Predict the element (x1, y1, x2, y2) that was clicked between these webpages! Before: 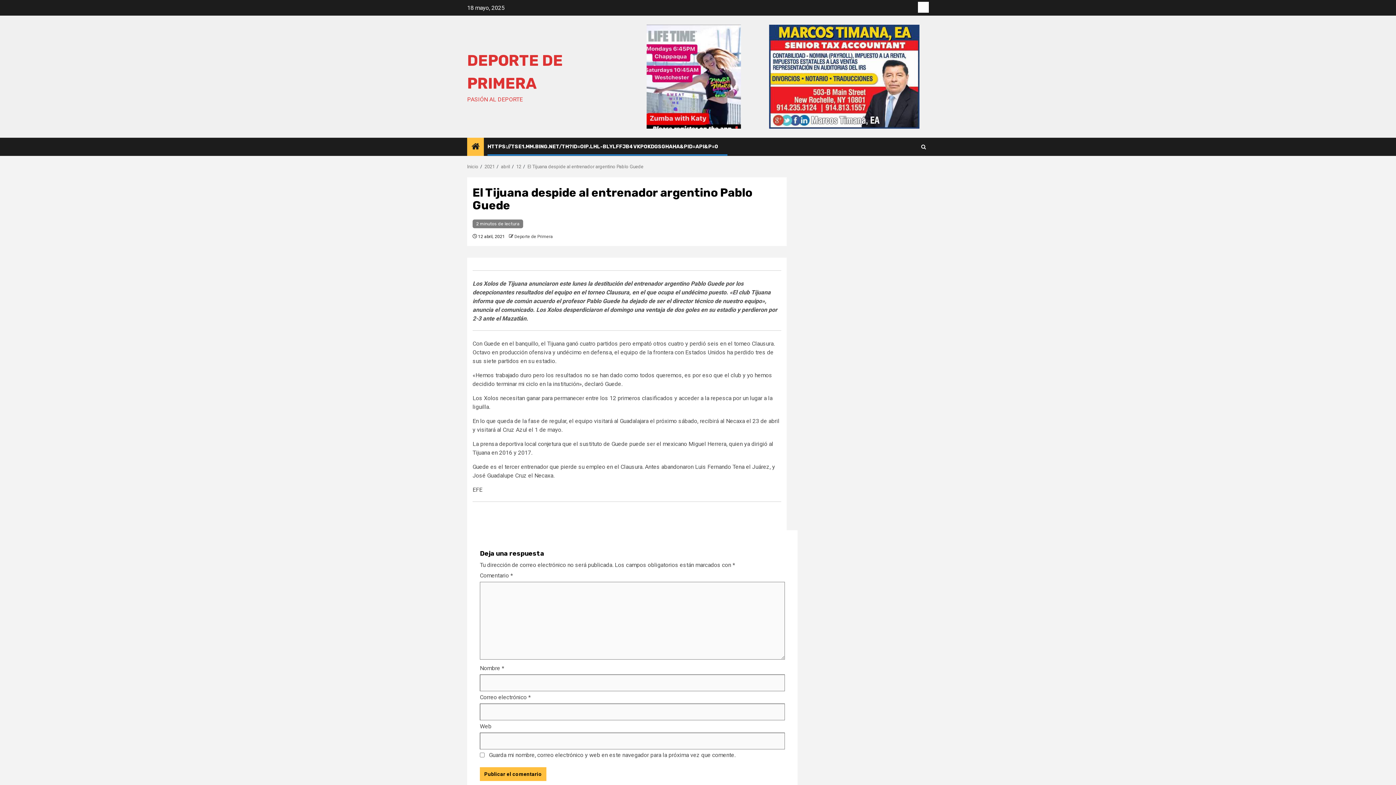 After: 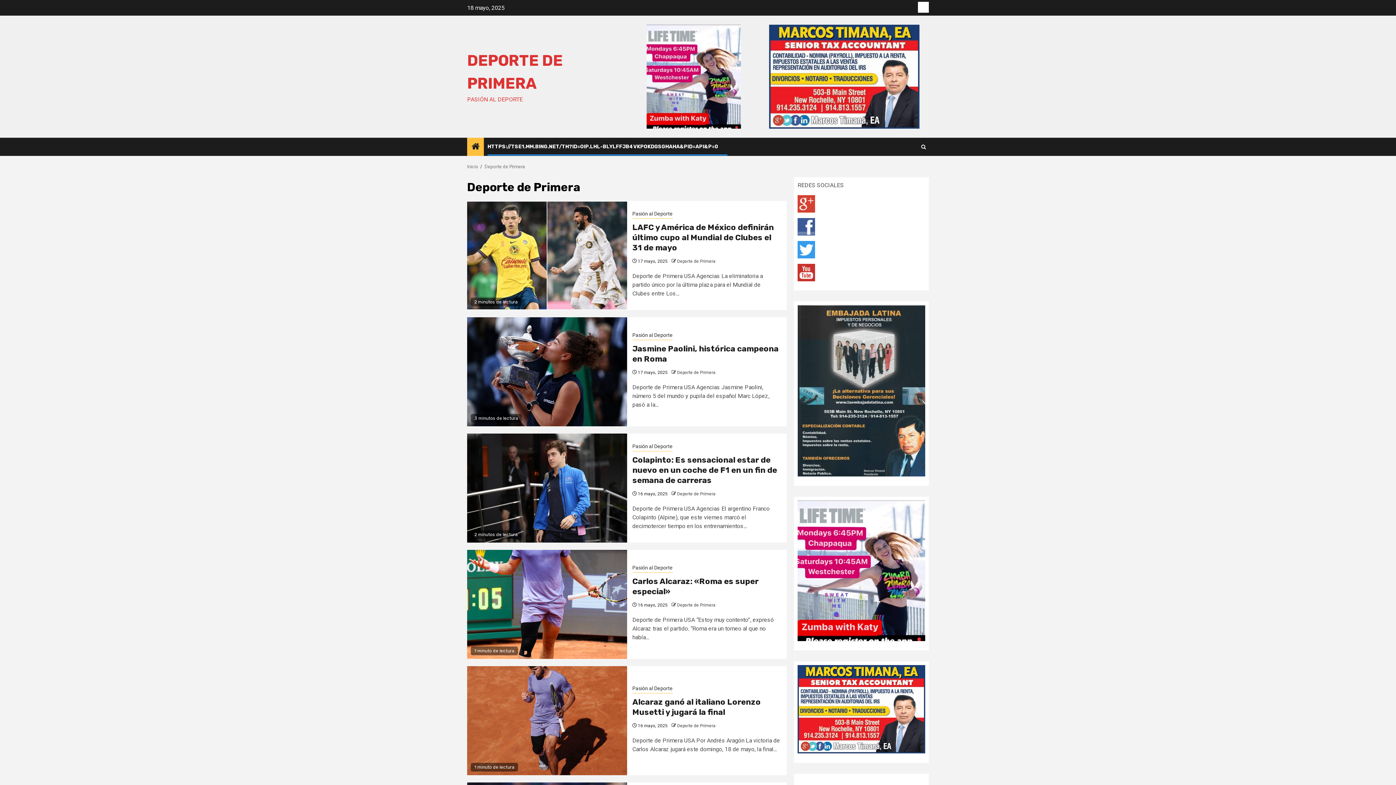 Action: bbox: (514, 234, 553, 239) label: Deporte de Primera